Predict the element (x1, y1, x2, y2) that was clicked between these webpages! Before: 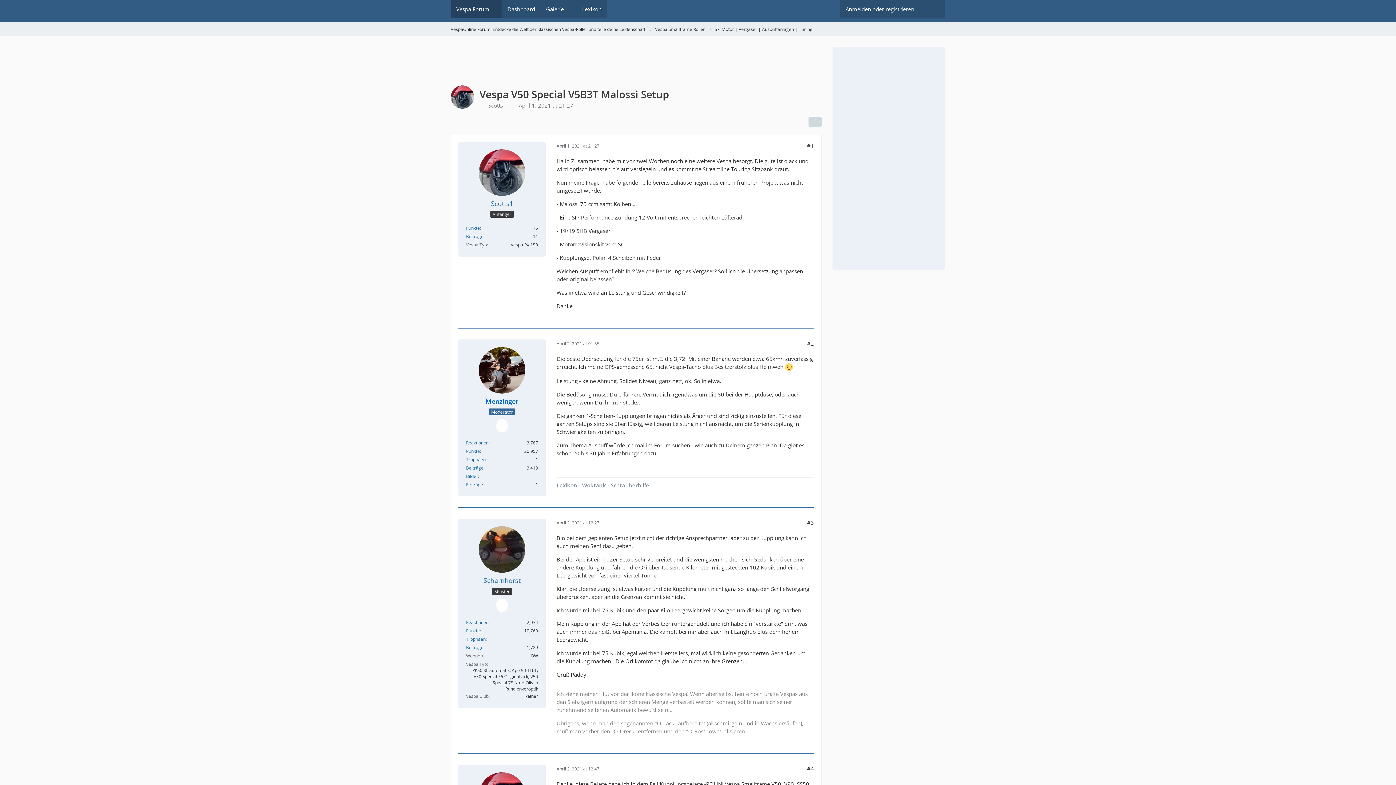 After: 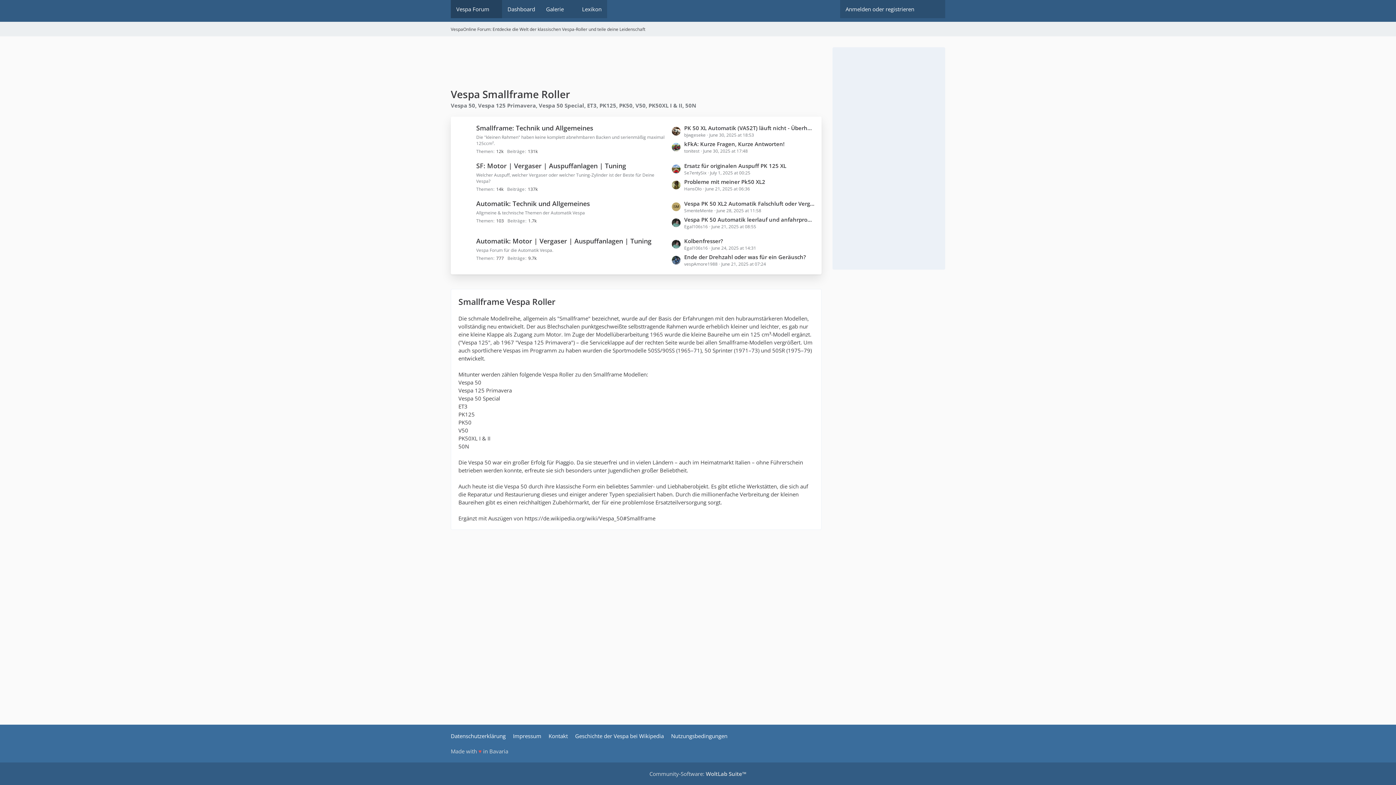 Action: label: Vespa Smallframe Roller bbox: (655, 26, 705, 32)